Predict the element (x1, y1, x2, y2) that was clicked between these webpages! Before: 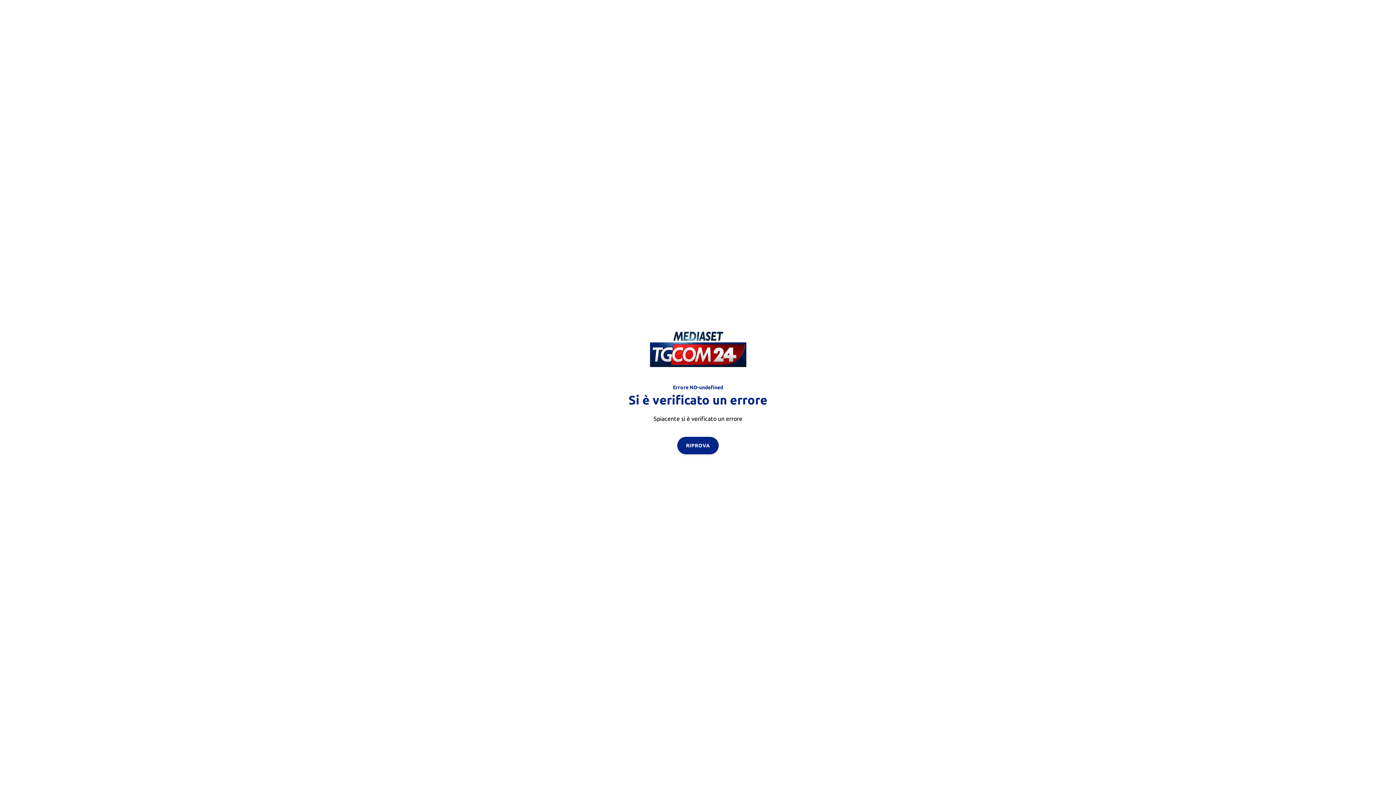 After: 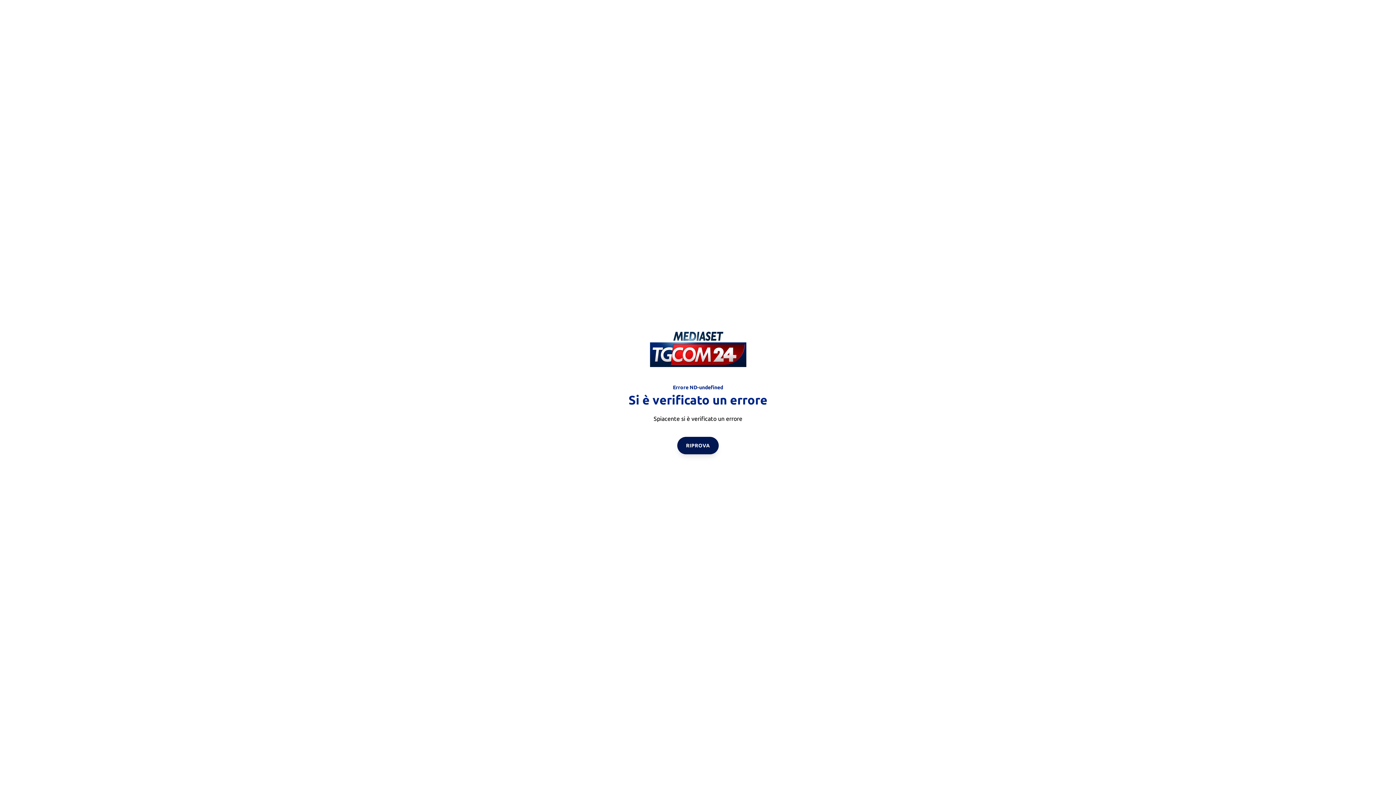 Action: label: RIPROVA bbox: (677, 436, 718, 454)